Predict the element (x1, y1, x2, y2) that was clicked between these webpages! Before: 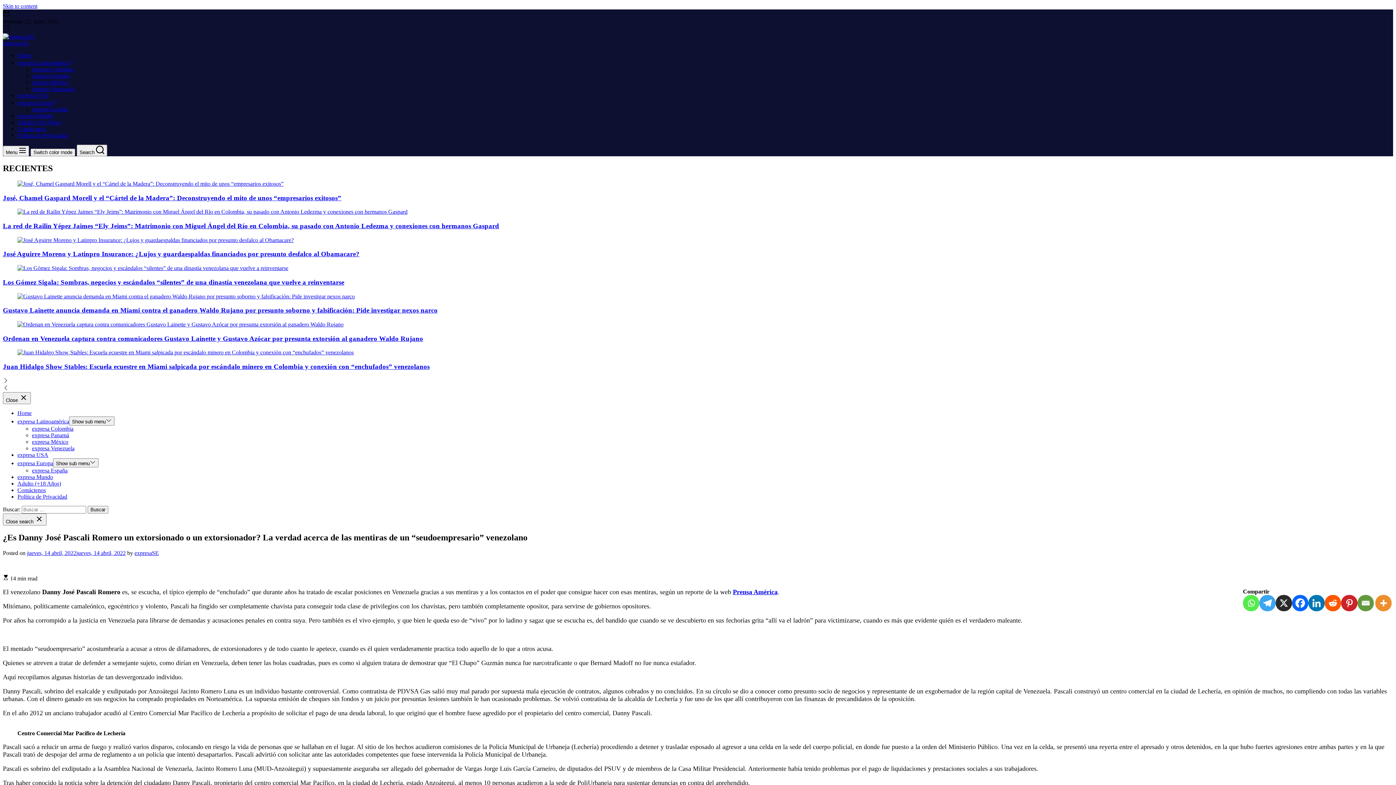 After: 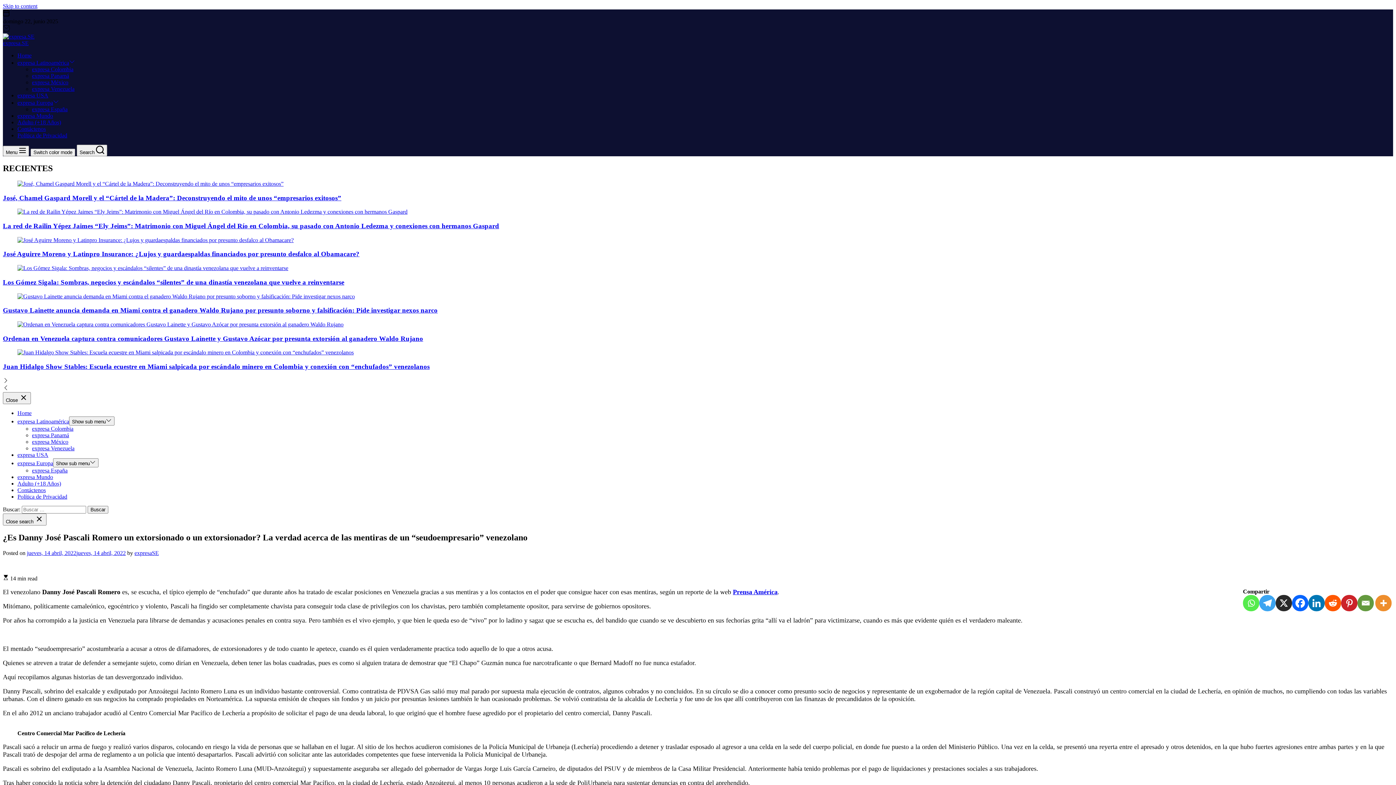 Action: label: Prensa América bbox: (733, 588, 777, 595)